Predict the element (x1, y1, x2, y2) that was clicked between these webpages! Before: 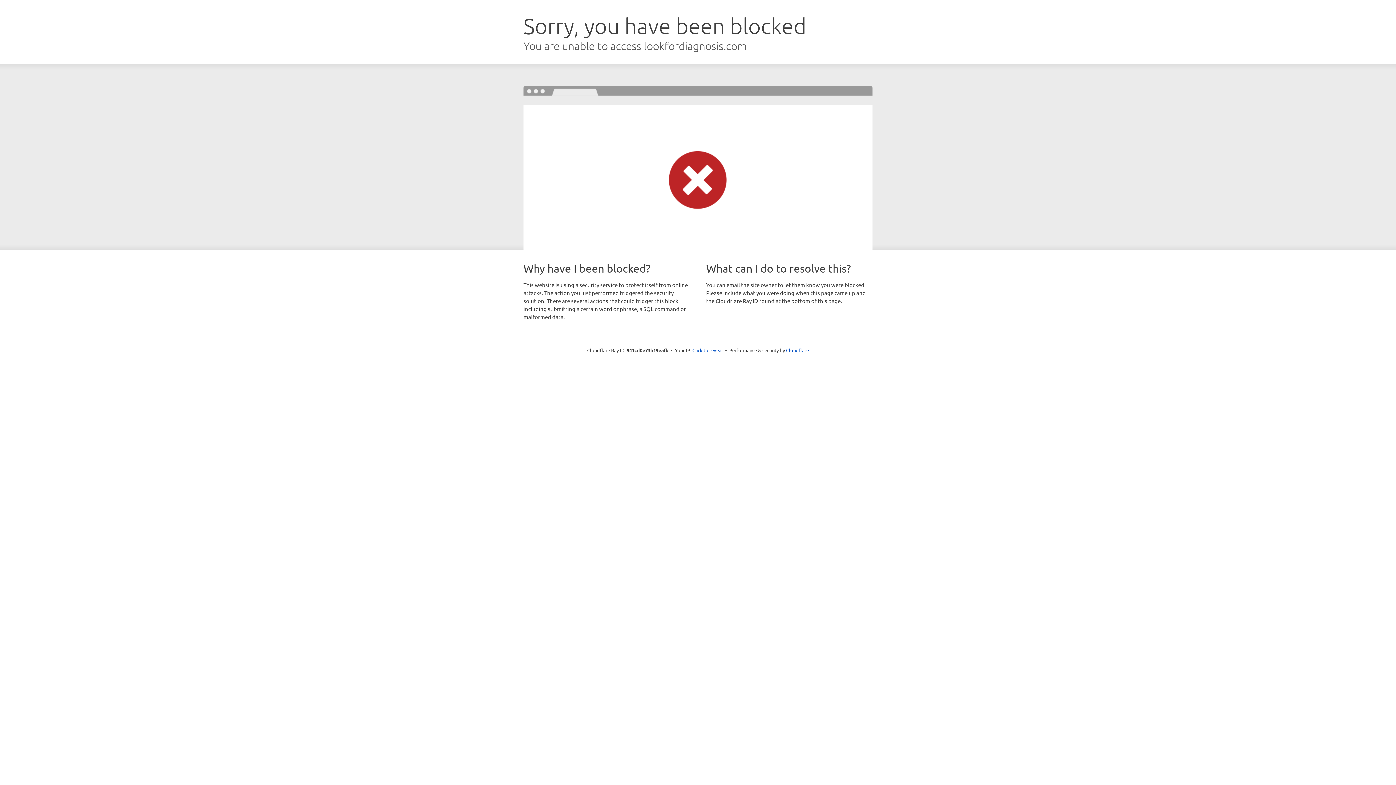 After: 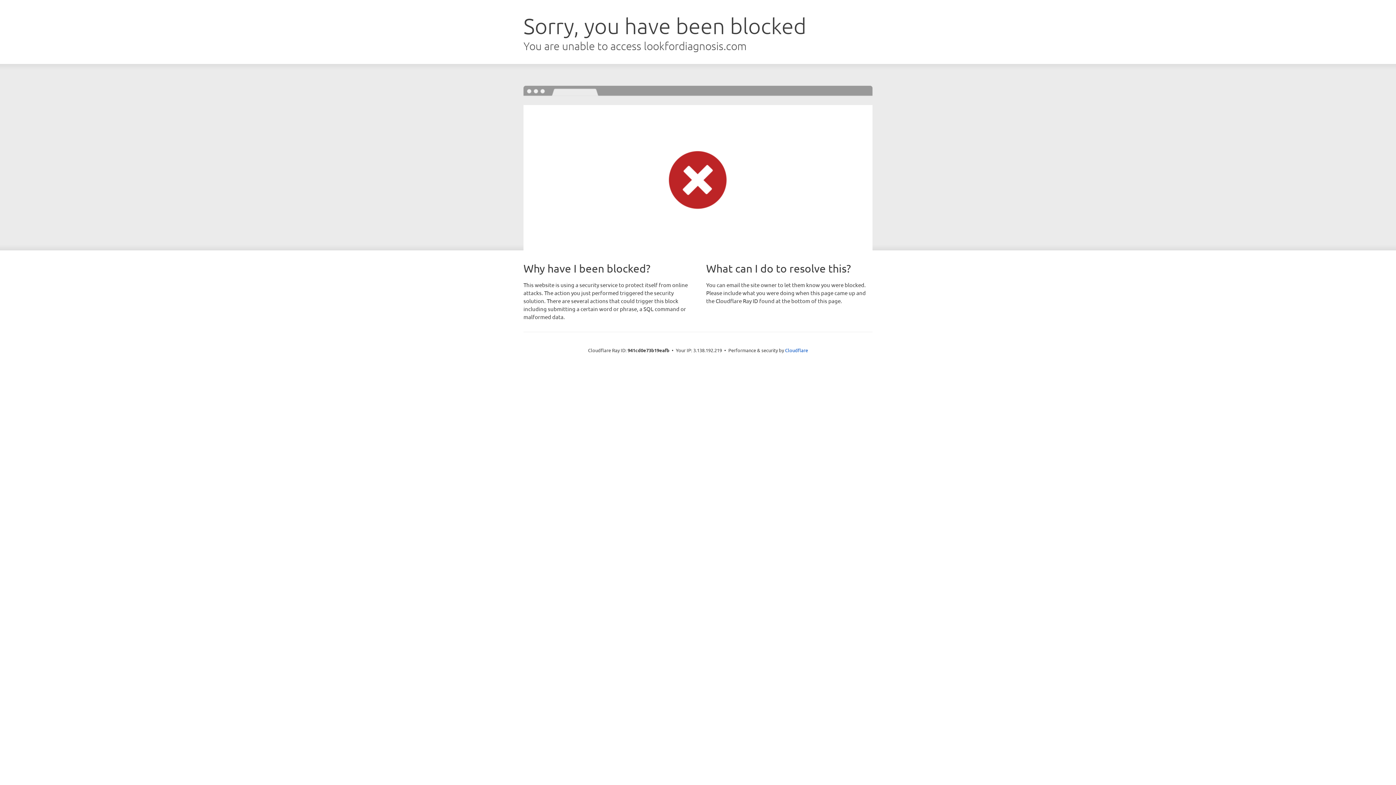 Action: label: Click to reveal bbox: (692, 346, 723, 353)